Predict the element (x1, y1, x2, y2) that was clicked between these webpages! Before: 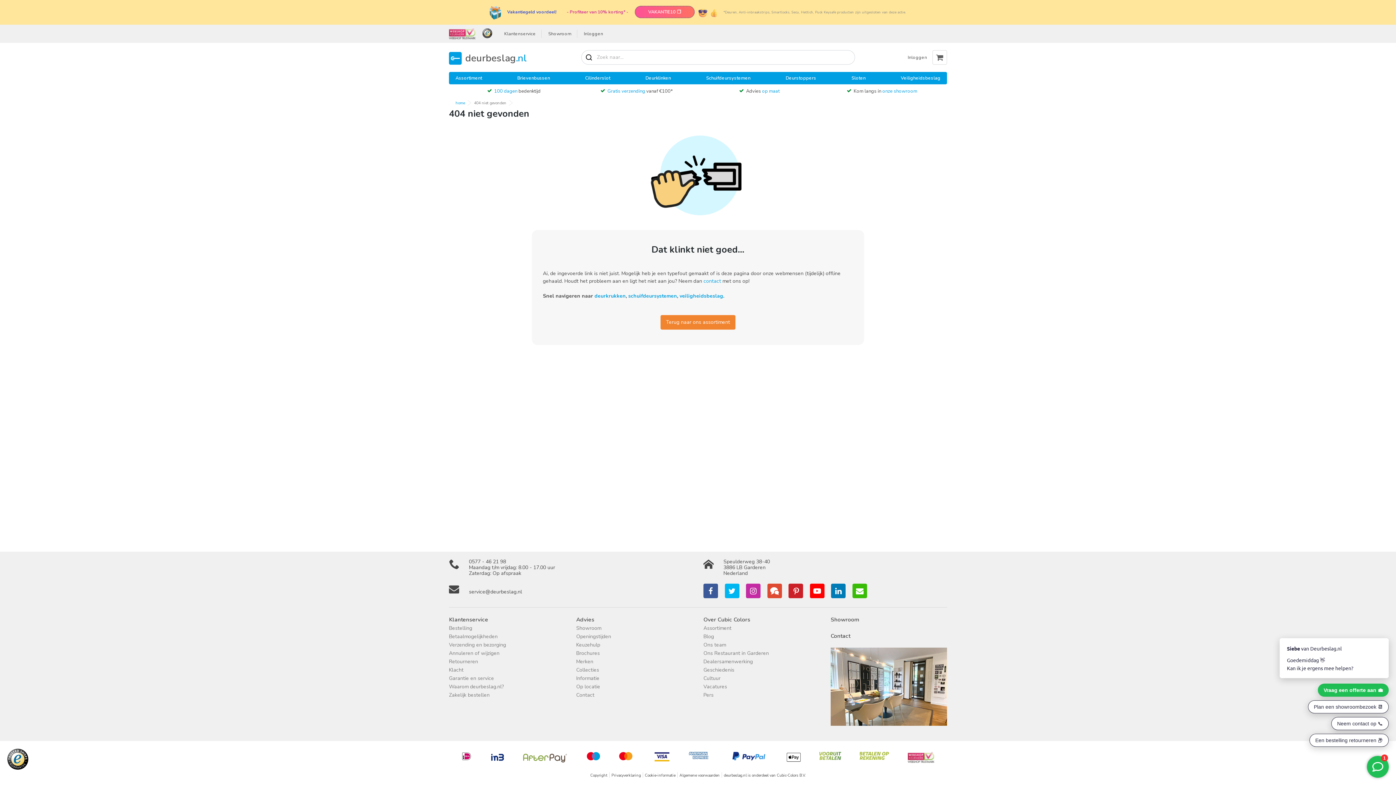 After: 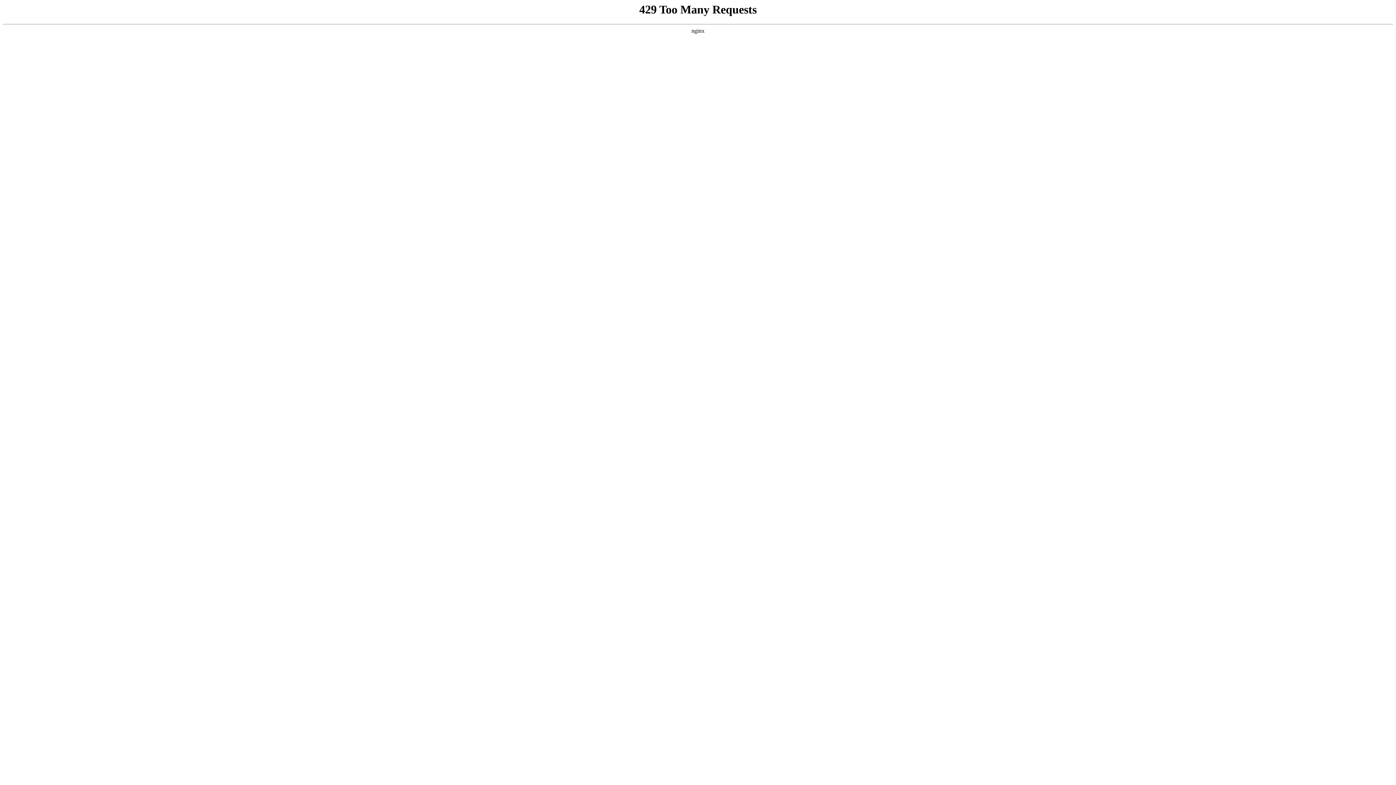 Action: bbox: (490, 752, 505, 765)